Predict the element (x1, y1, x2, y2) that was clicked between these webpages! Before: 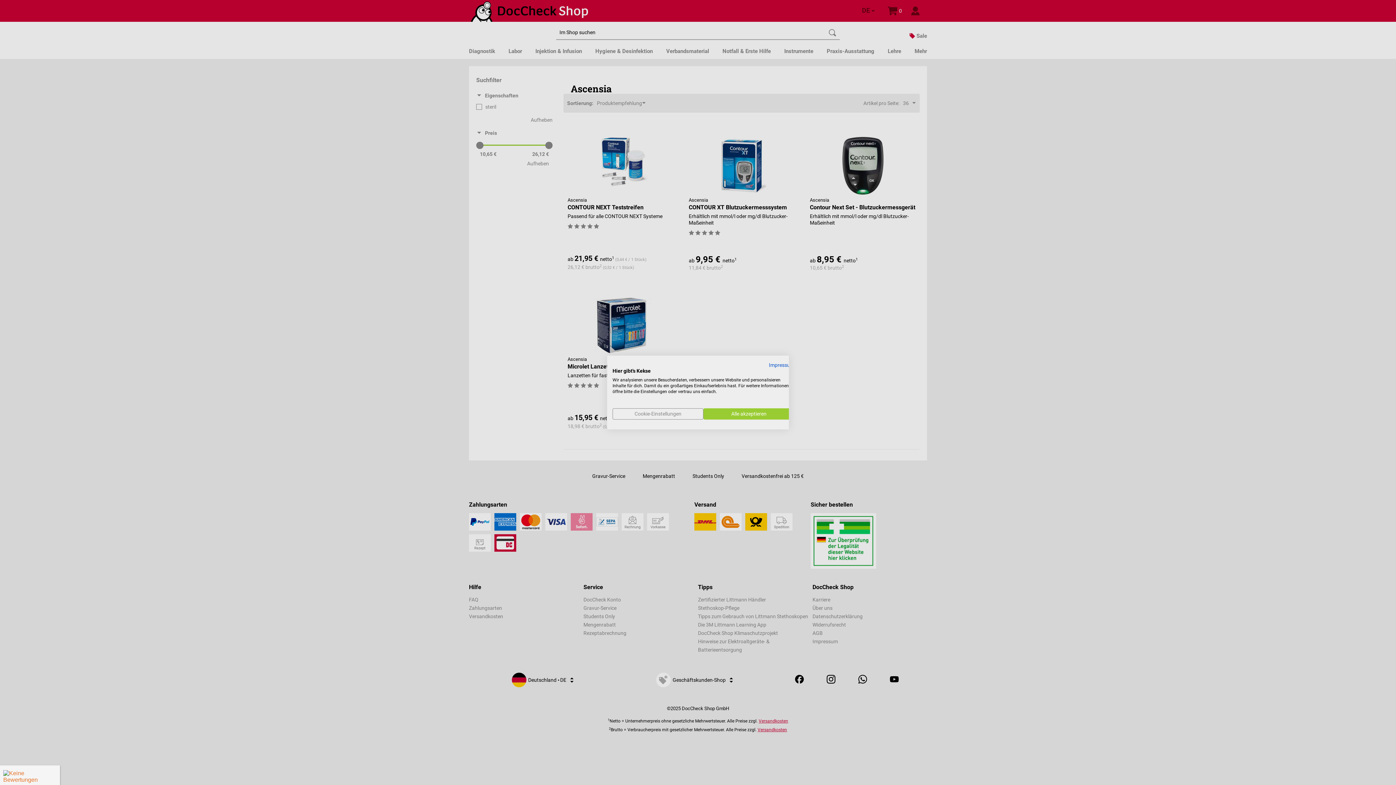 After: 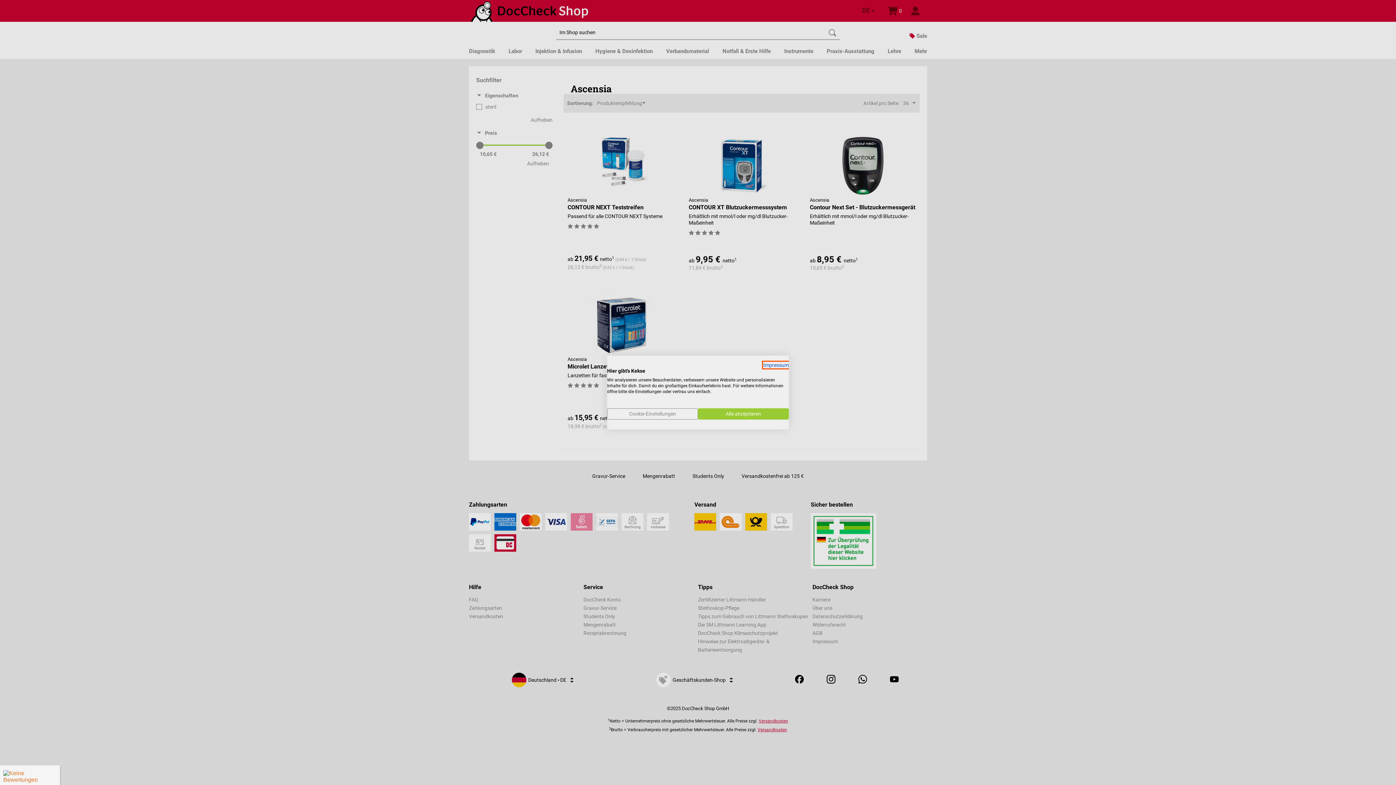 Action: bbox: (769, 362, 794, 368) label: Impressum - Externer Link. Wird in einer neuen Registerkarte oder einem neuen Fenster geöffnet.